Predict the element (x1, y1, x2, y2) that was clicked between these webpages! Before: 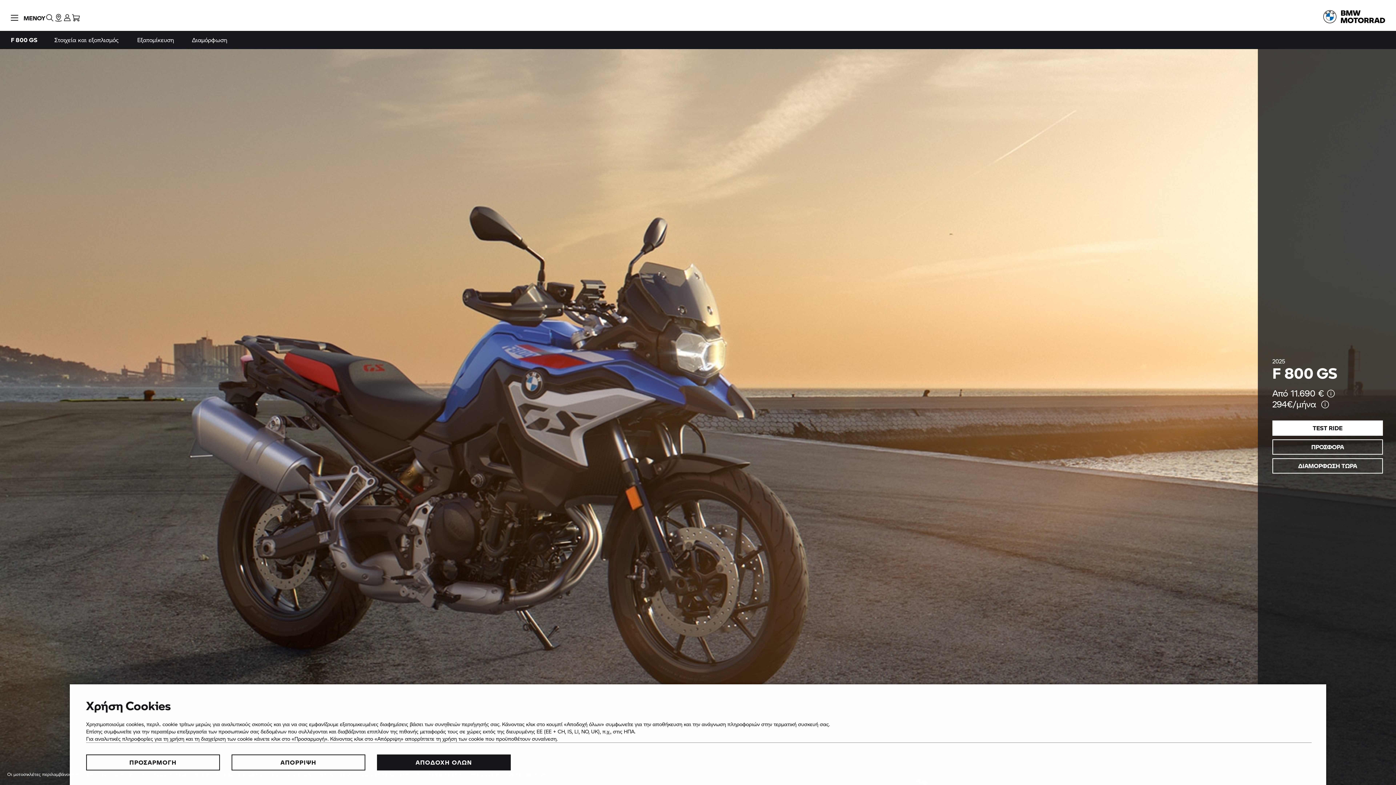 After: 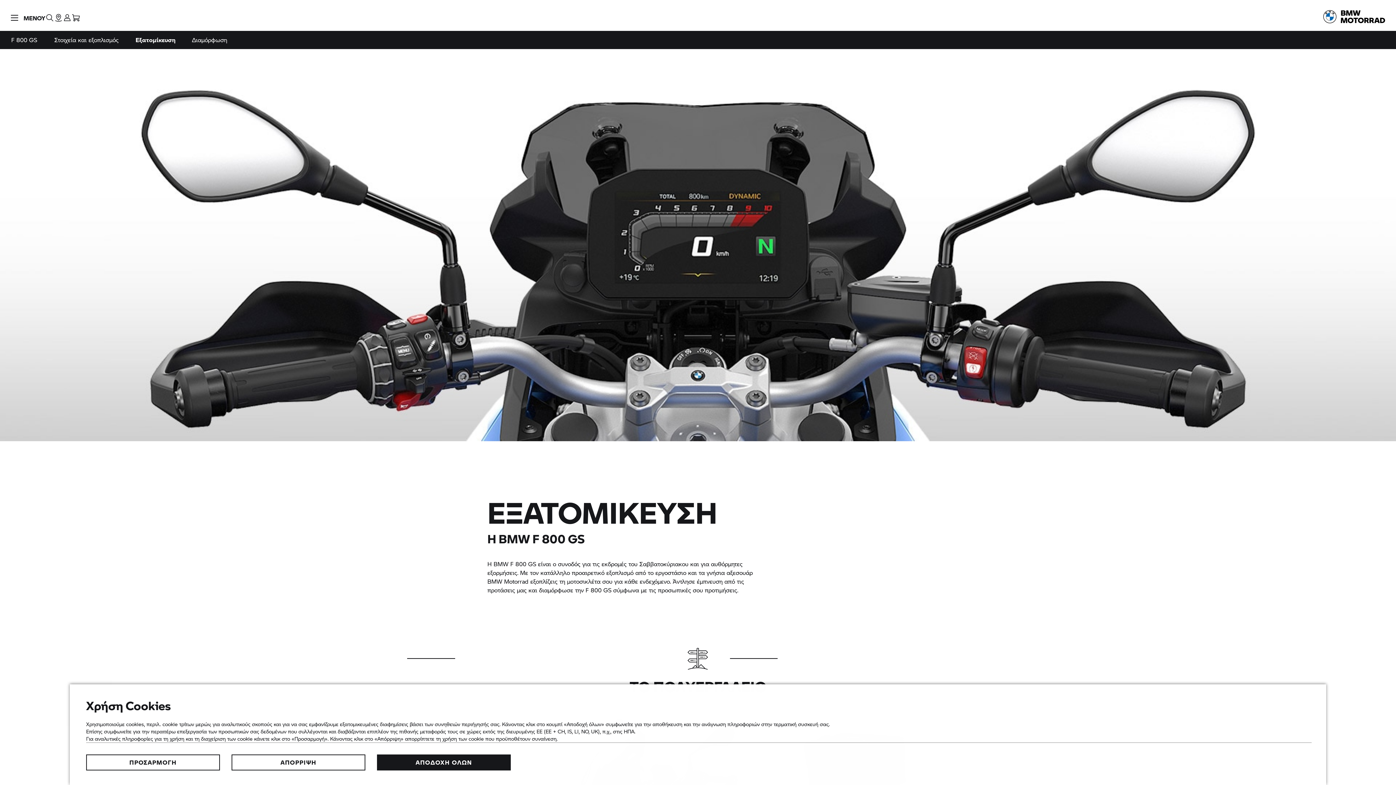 Action: label: Εξατομίκευση bbox: (137, 35, 174, 44)